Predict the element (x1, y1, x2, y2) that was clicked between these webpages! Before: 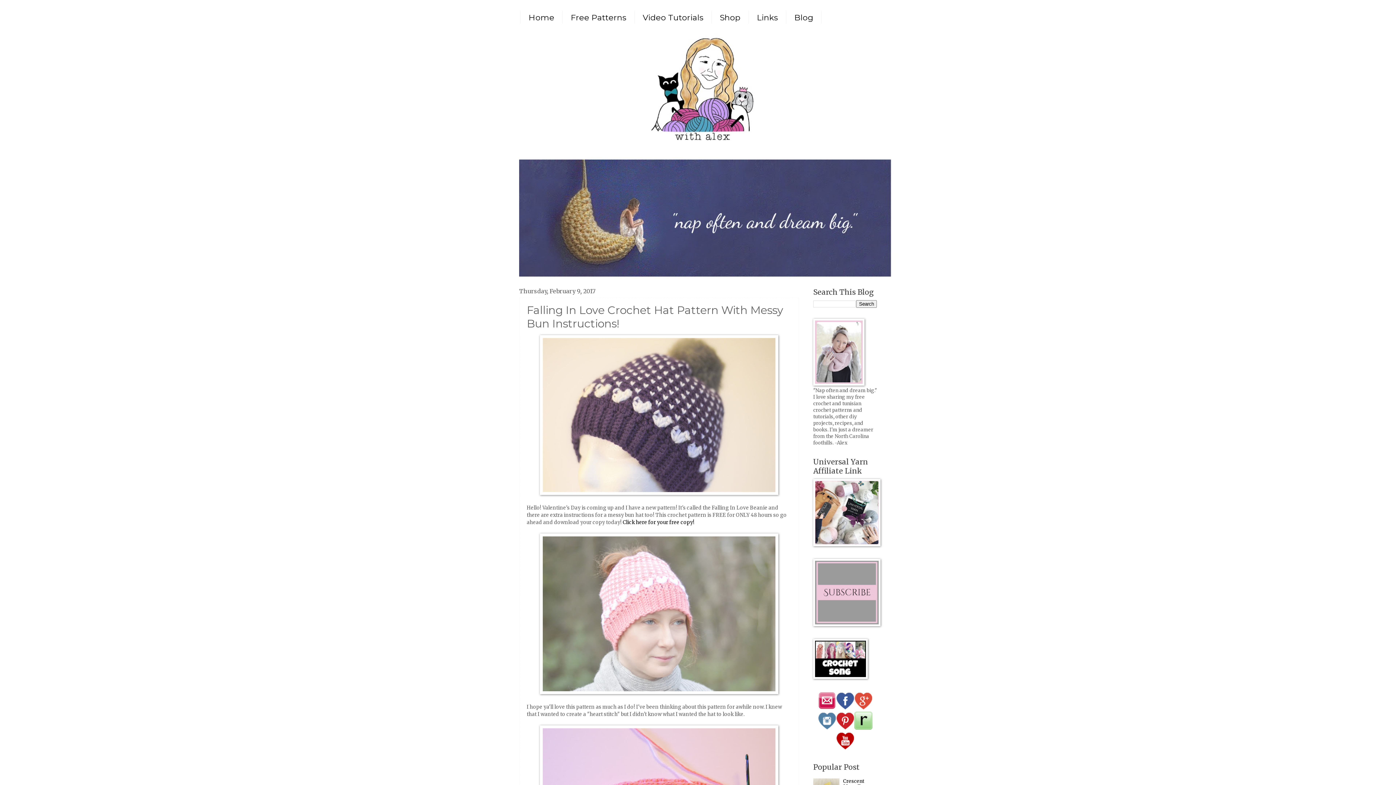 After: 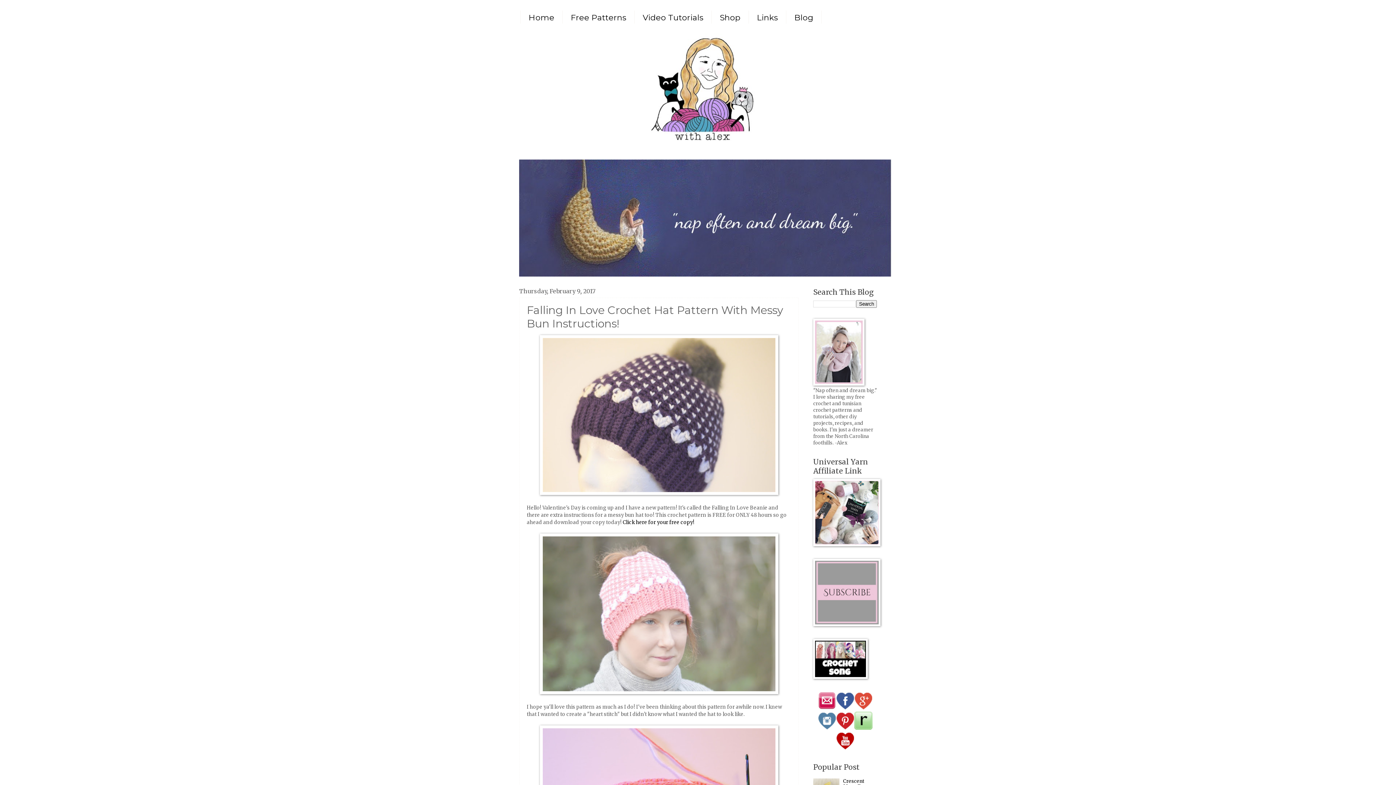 Action: bbox: (836, 745, 854, 751)